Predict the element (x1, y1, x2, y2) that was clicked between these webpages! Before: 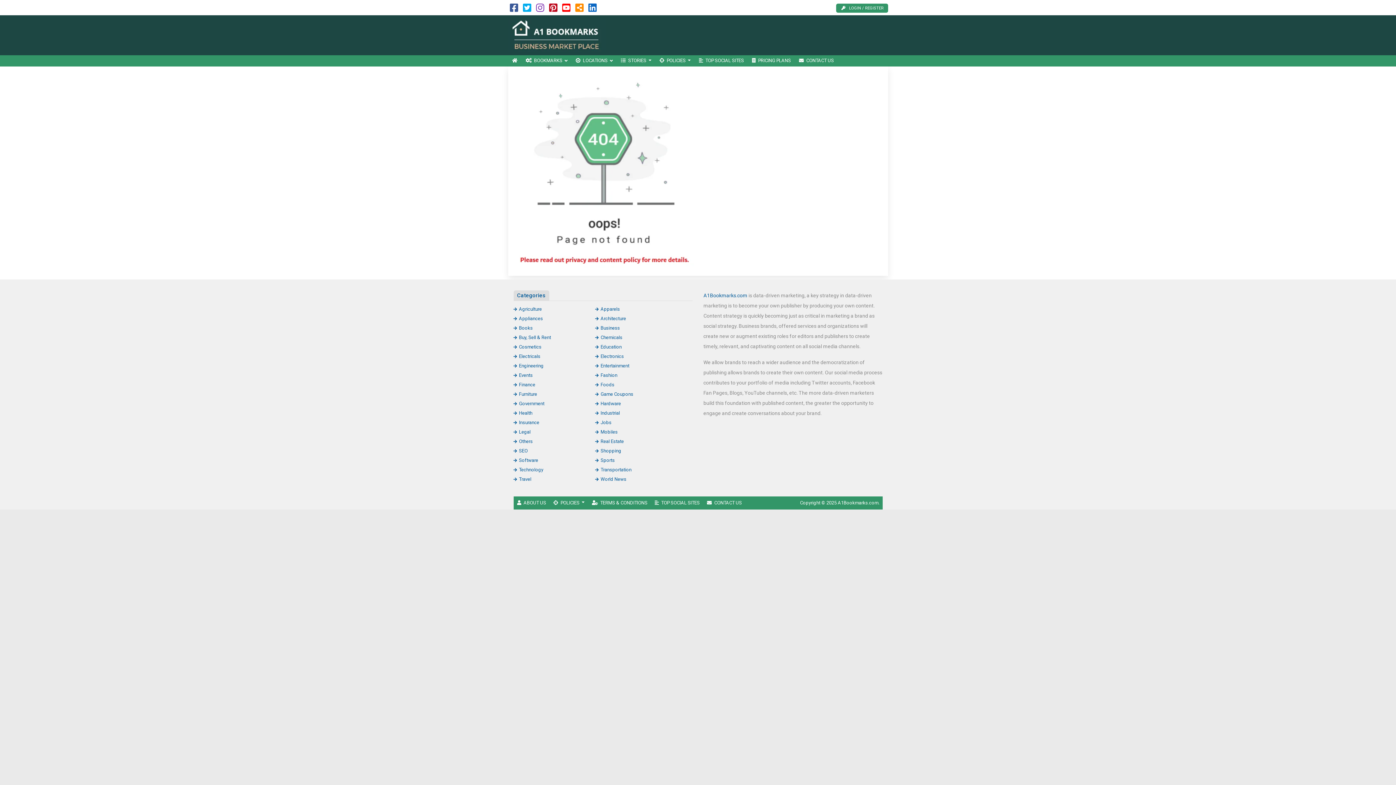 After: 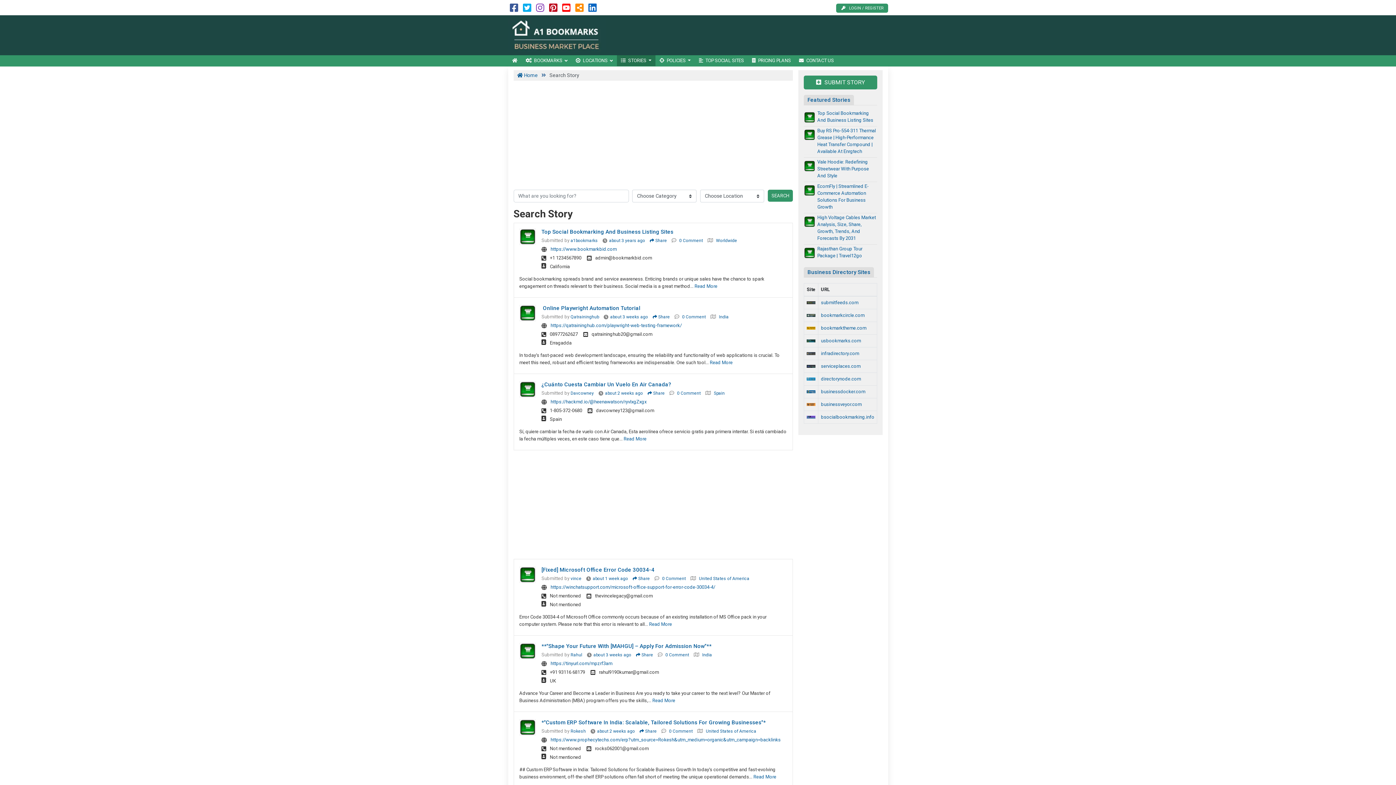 Action: label: STORIES  bbox: (617, 55, 655, 66)